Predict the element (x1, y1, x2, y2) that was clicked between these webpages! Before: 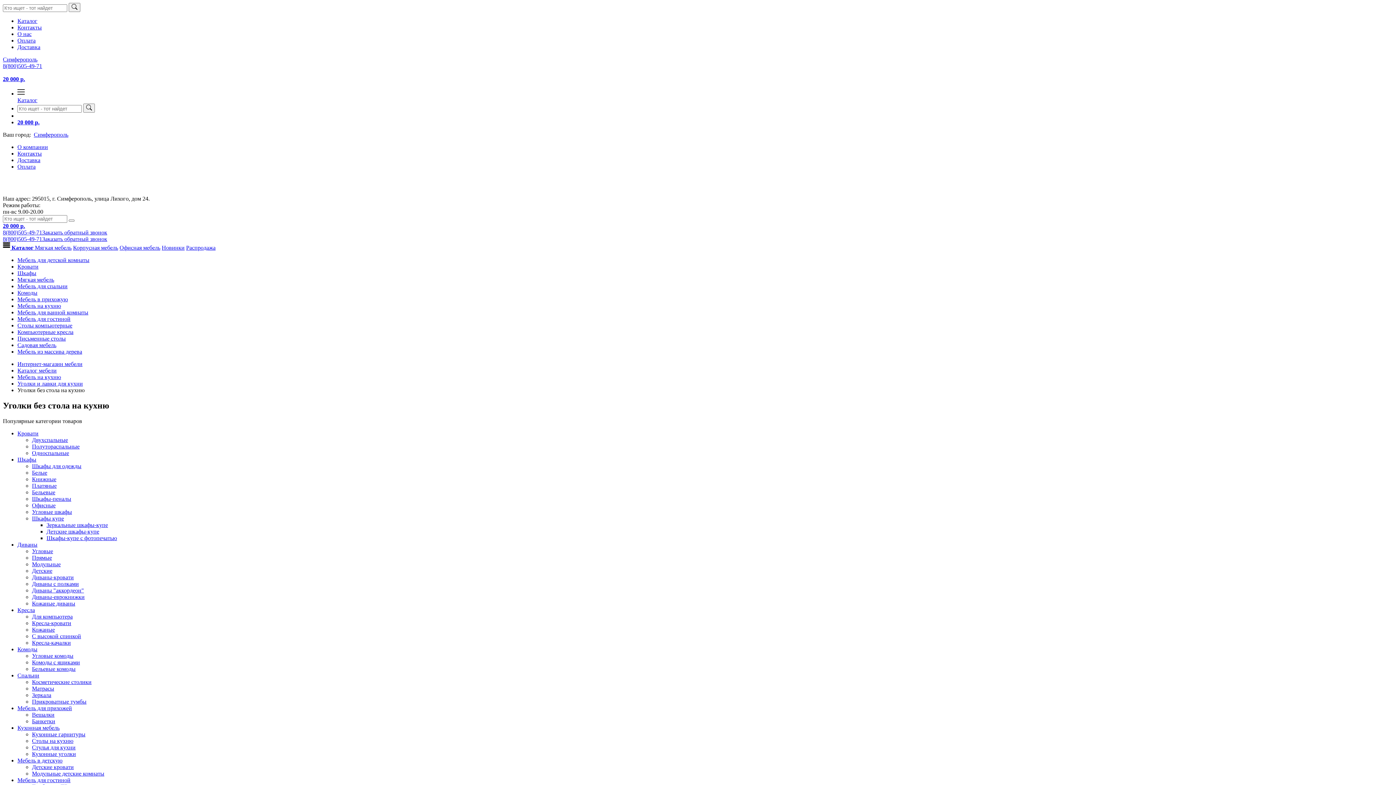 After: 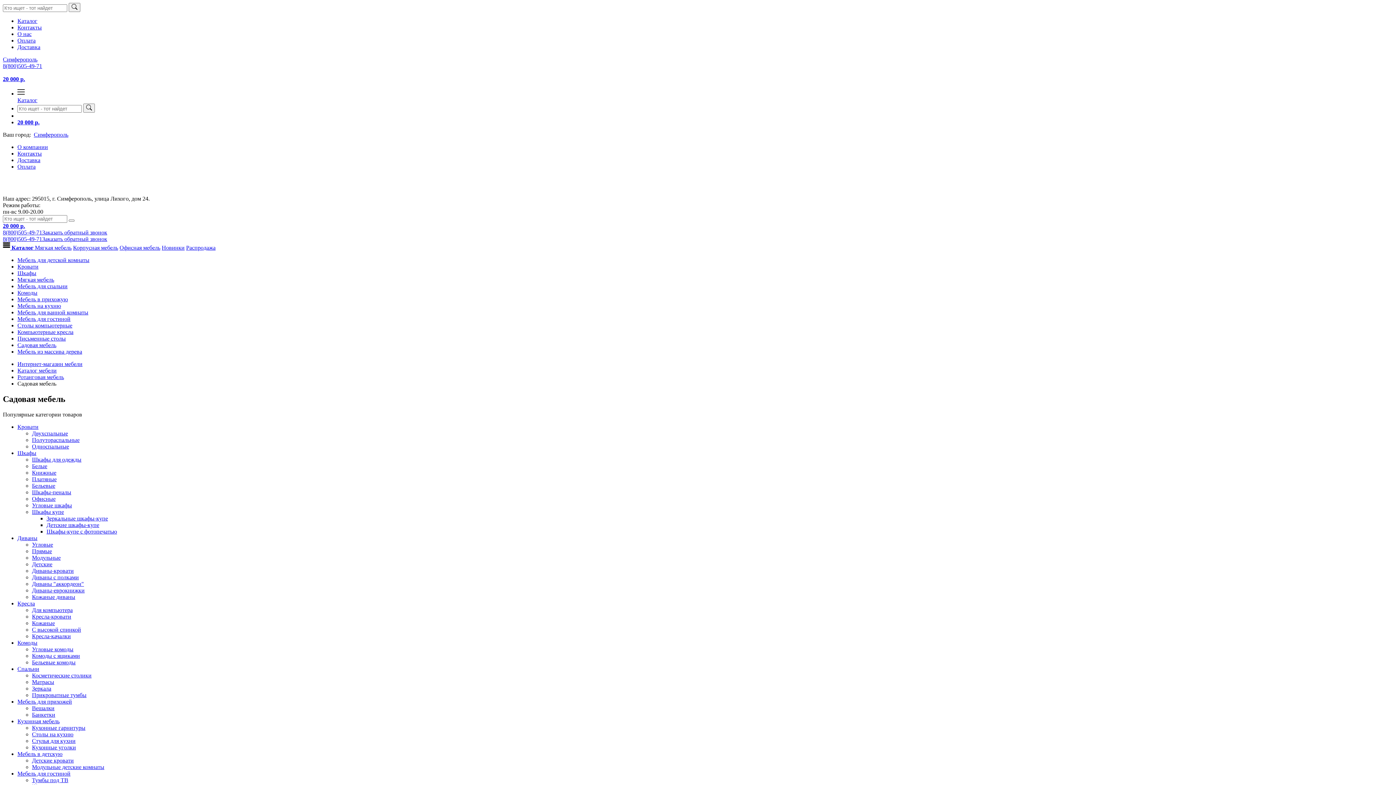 Action: bbox: (17, 342, 56, 348) label: Садовая мебель